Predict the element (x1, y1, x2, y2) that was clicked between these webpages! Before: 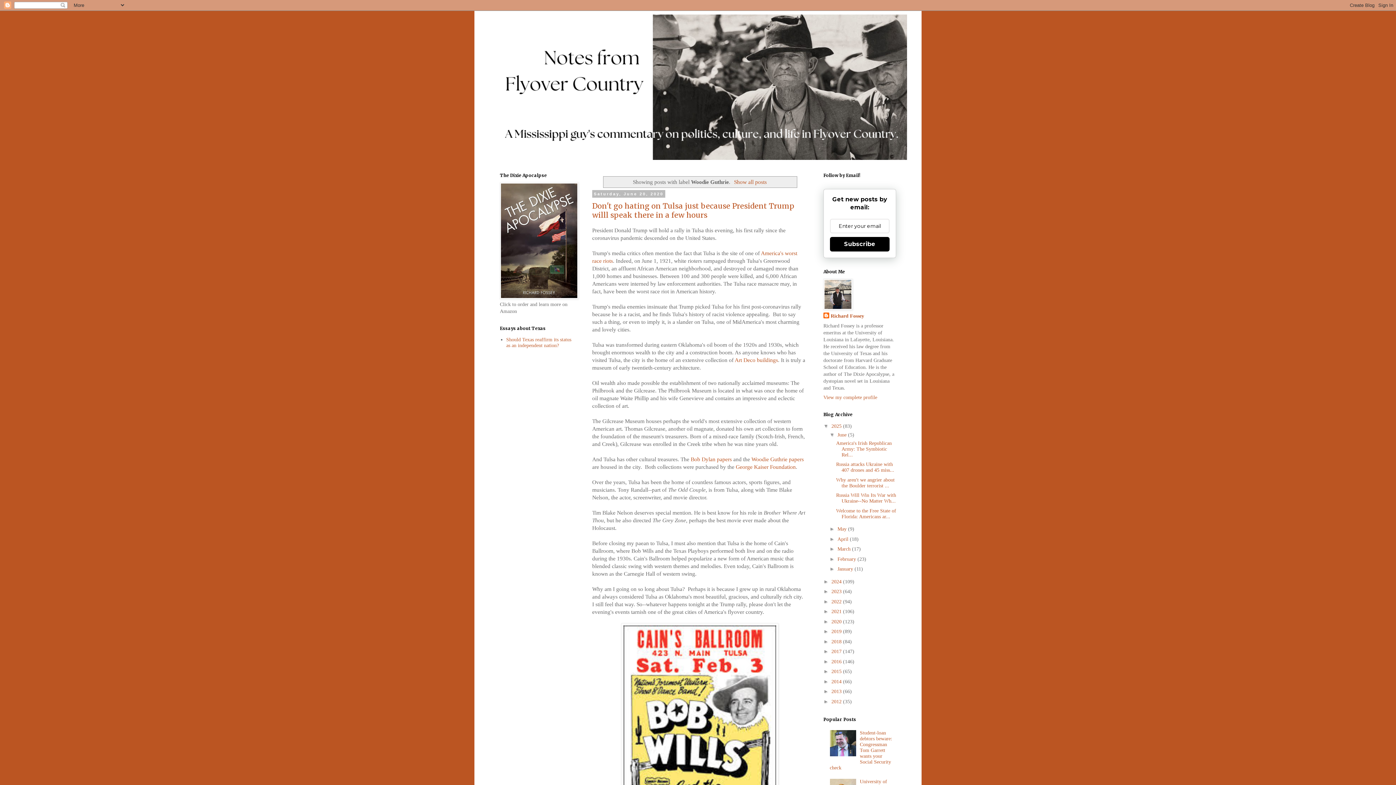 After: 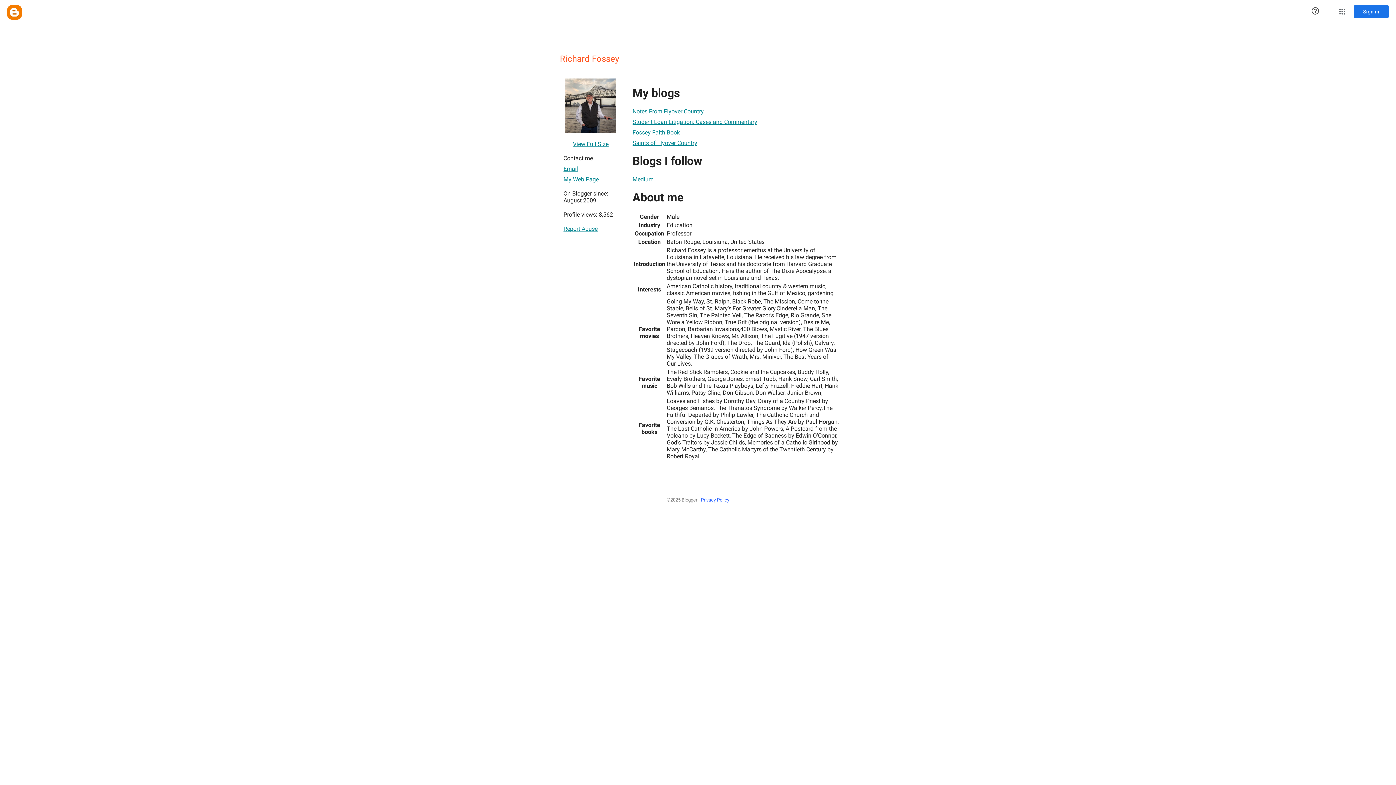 Action: label: Richard Fossey bbox: (823, 312, 864, 320)